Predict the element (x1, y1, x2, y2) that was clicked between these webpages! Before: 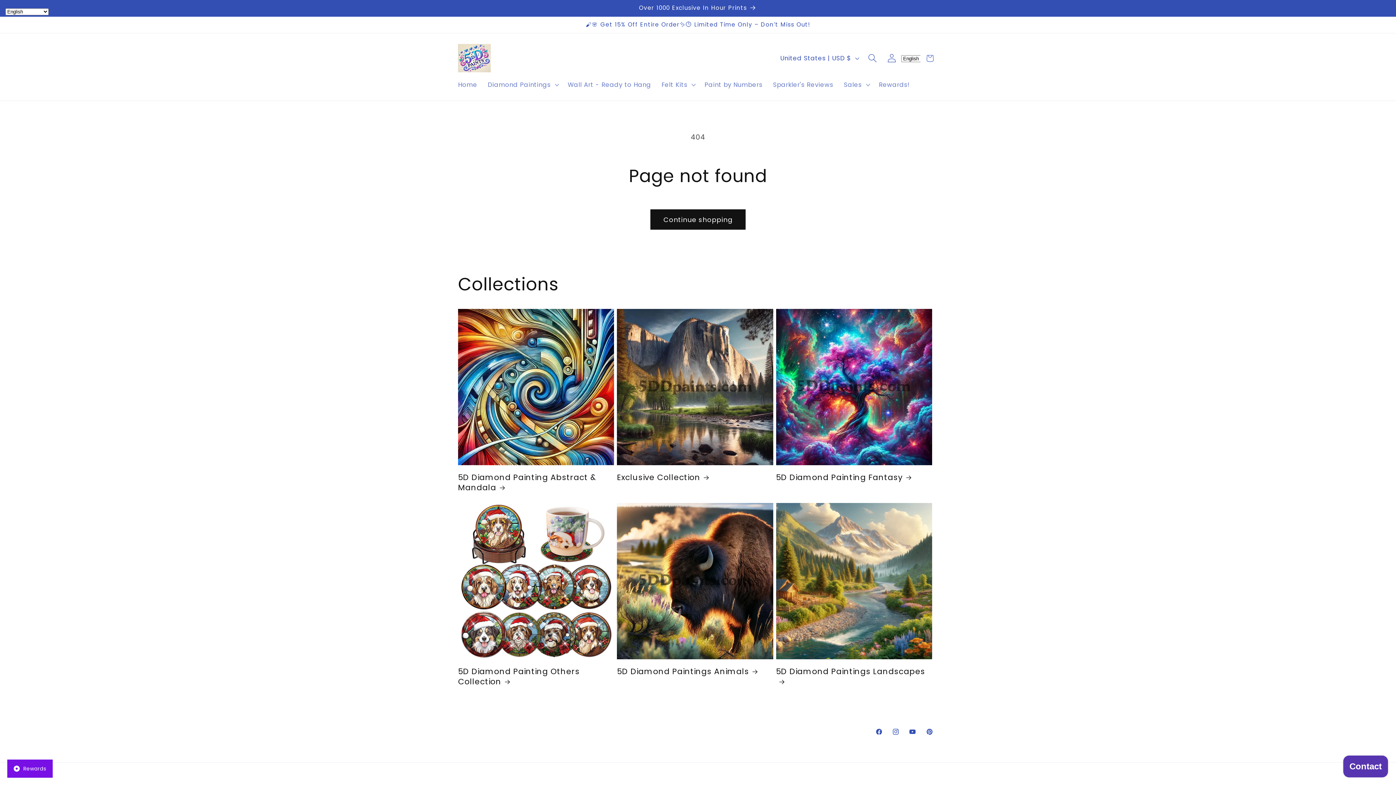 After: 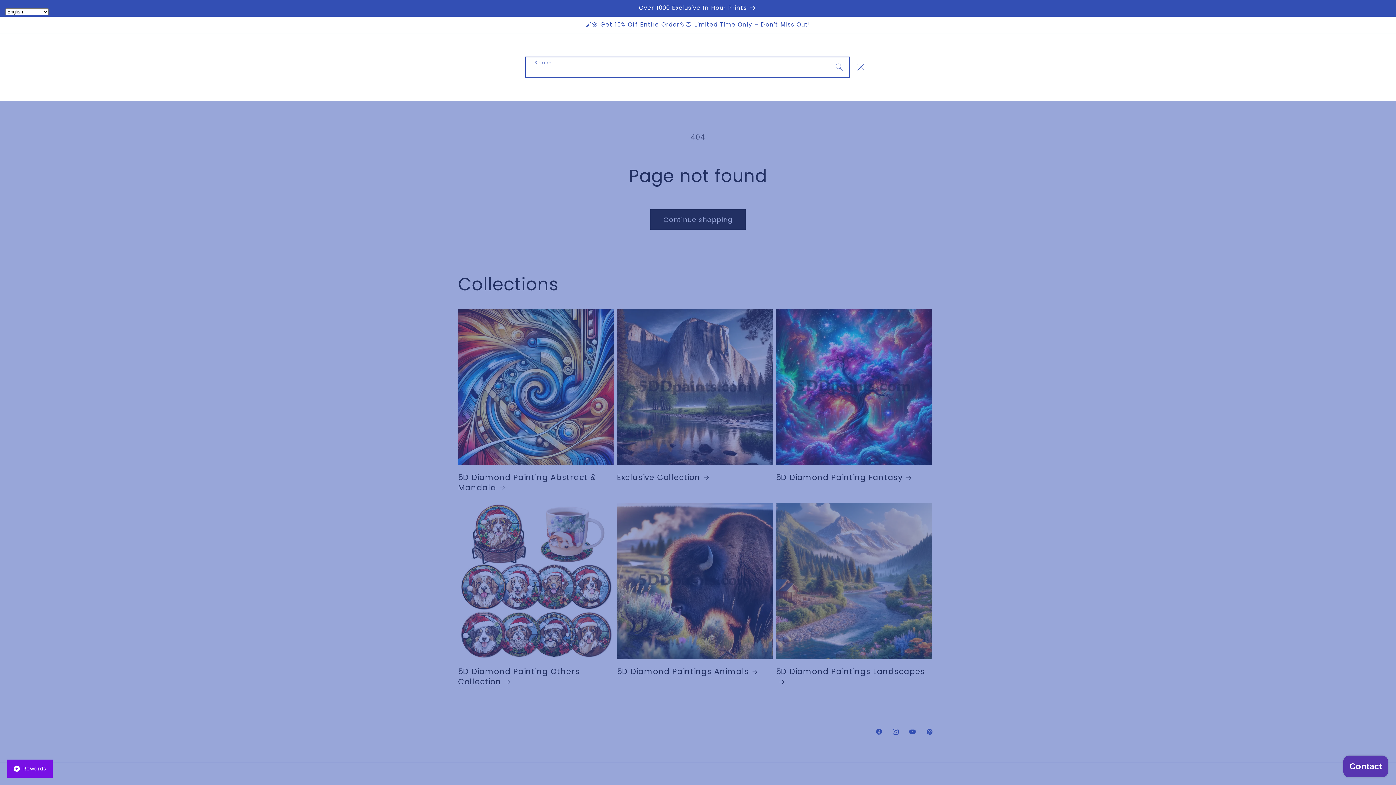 Action: label: Search bbox: (863, 48, 882, 67)